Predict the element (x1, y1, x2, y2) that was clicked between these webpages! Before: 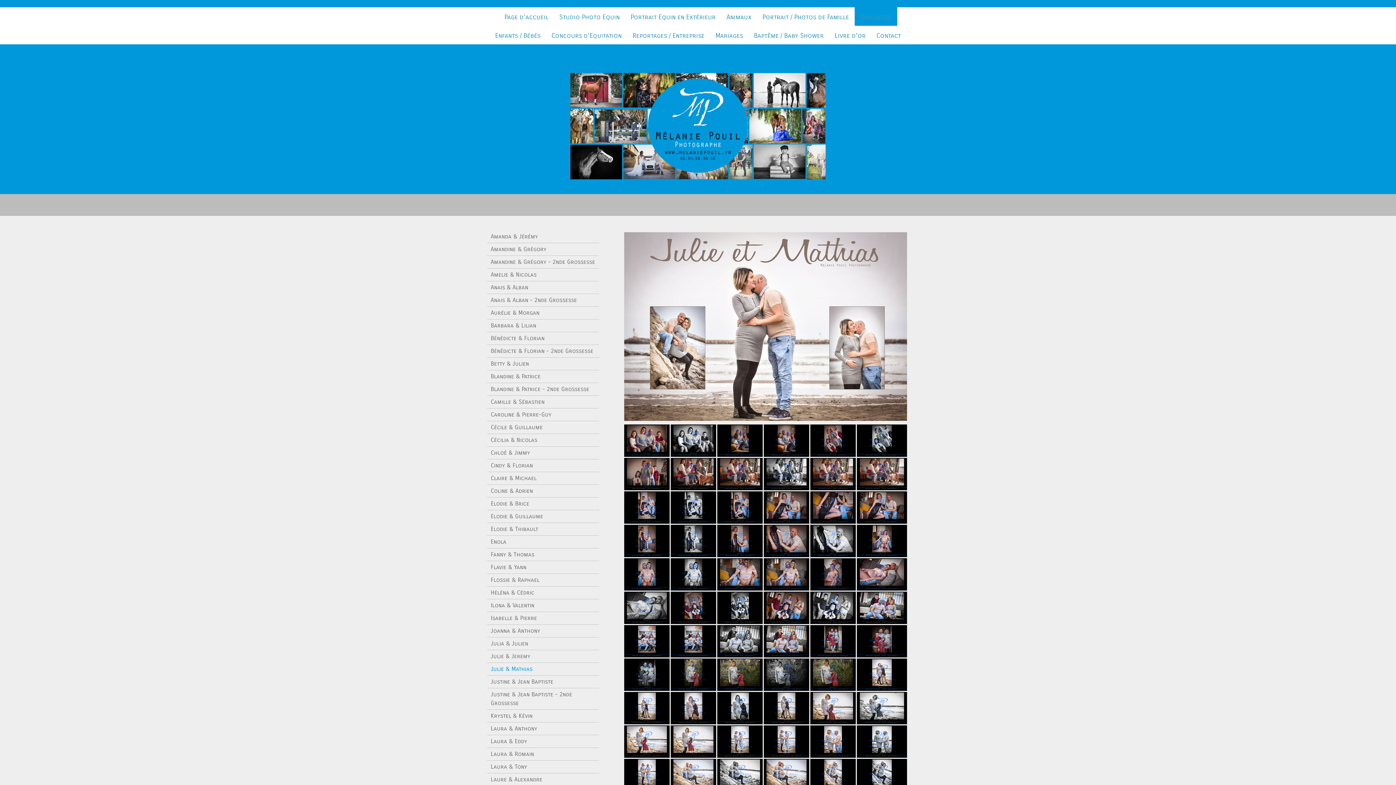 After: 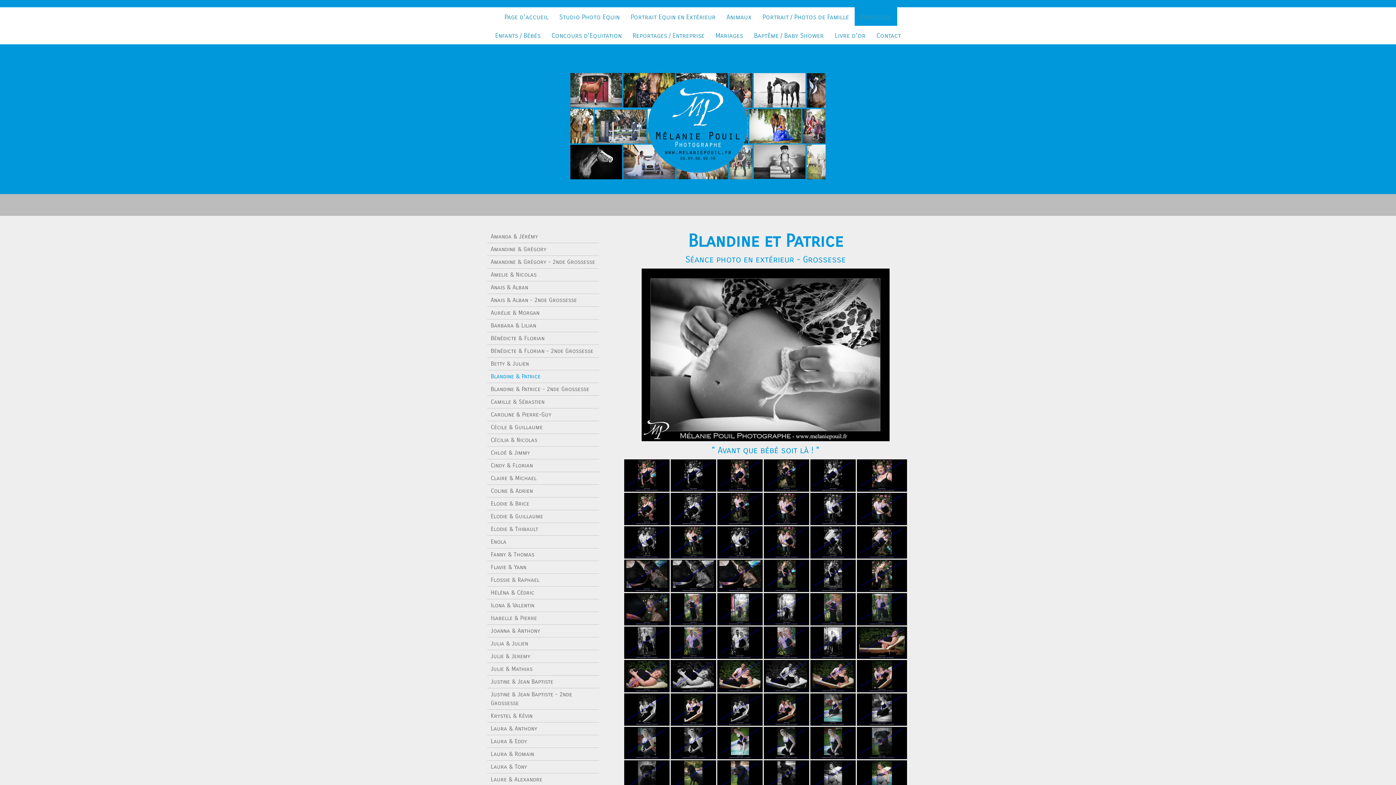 Action: label: Blandine & Patrice bbox: (487, 370, 599, 383)